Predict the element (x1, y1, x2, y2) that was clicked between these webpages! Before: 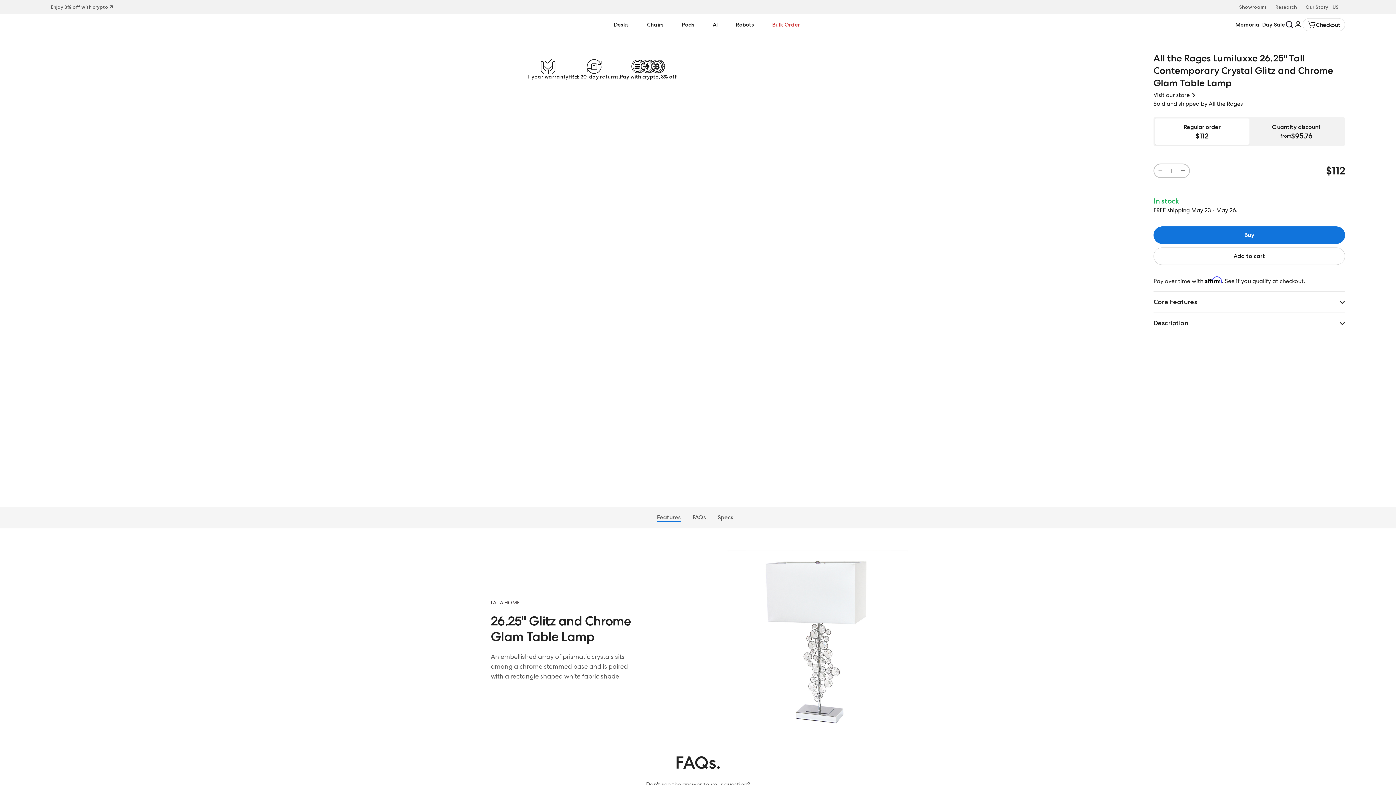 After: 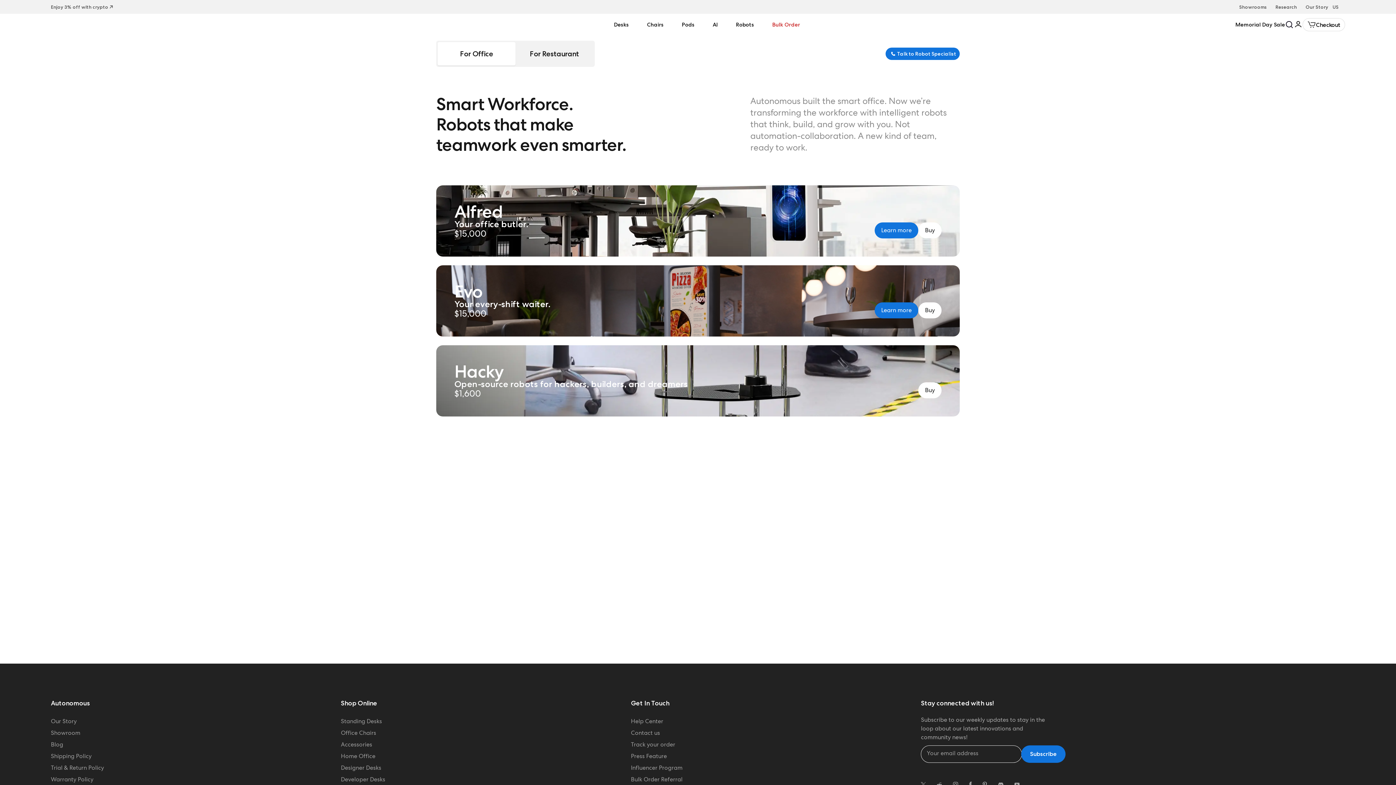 Action: bbox: (718, 13, 754, 35) label: Robots